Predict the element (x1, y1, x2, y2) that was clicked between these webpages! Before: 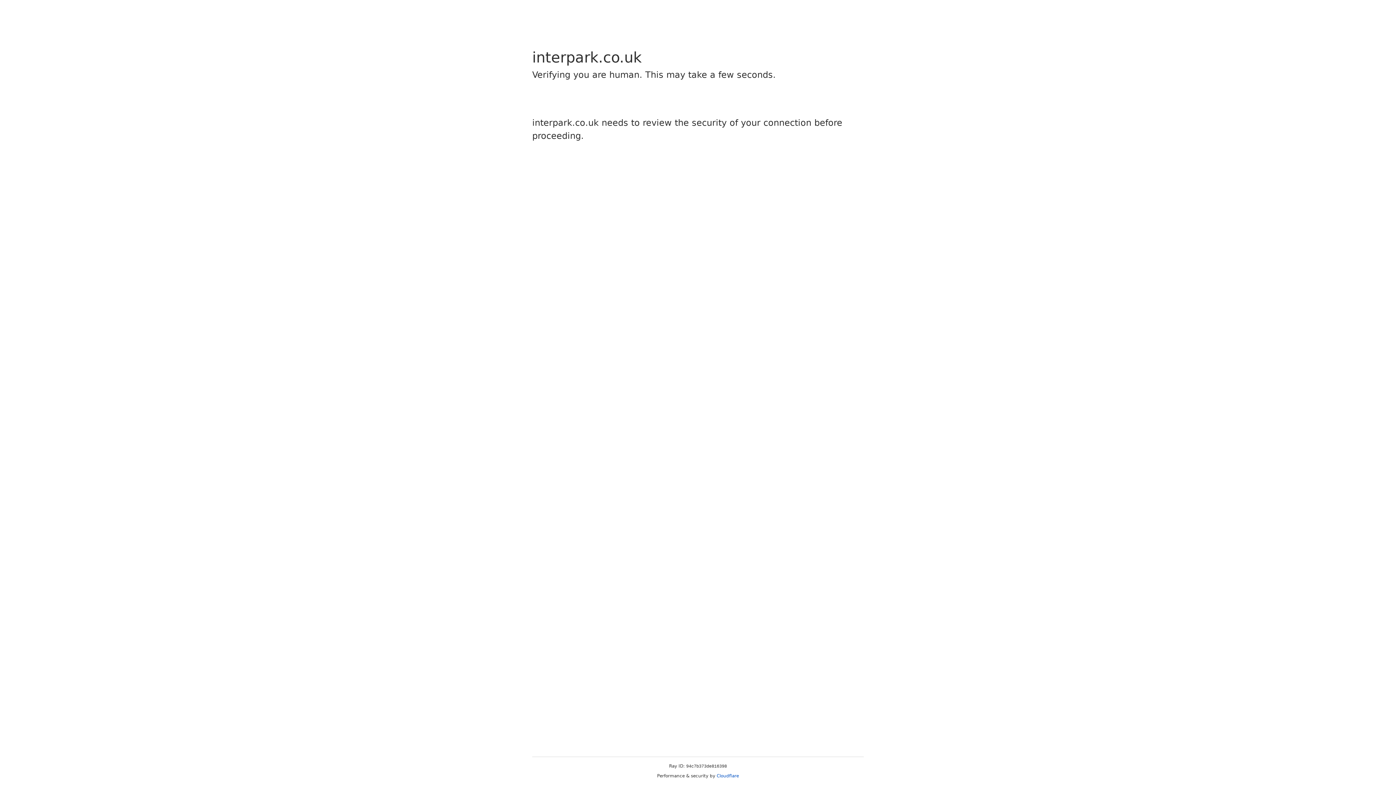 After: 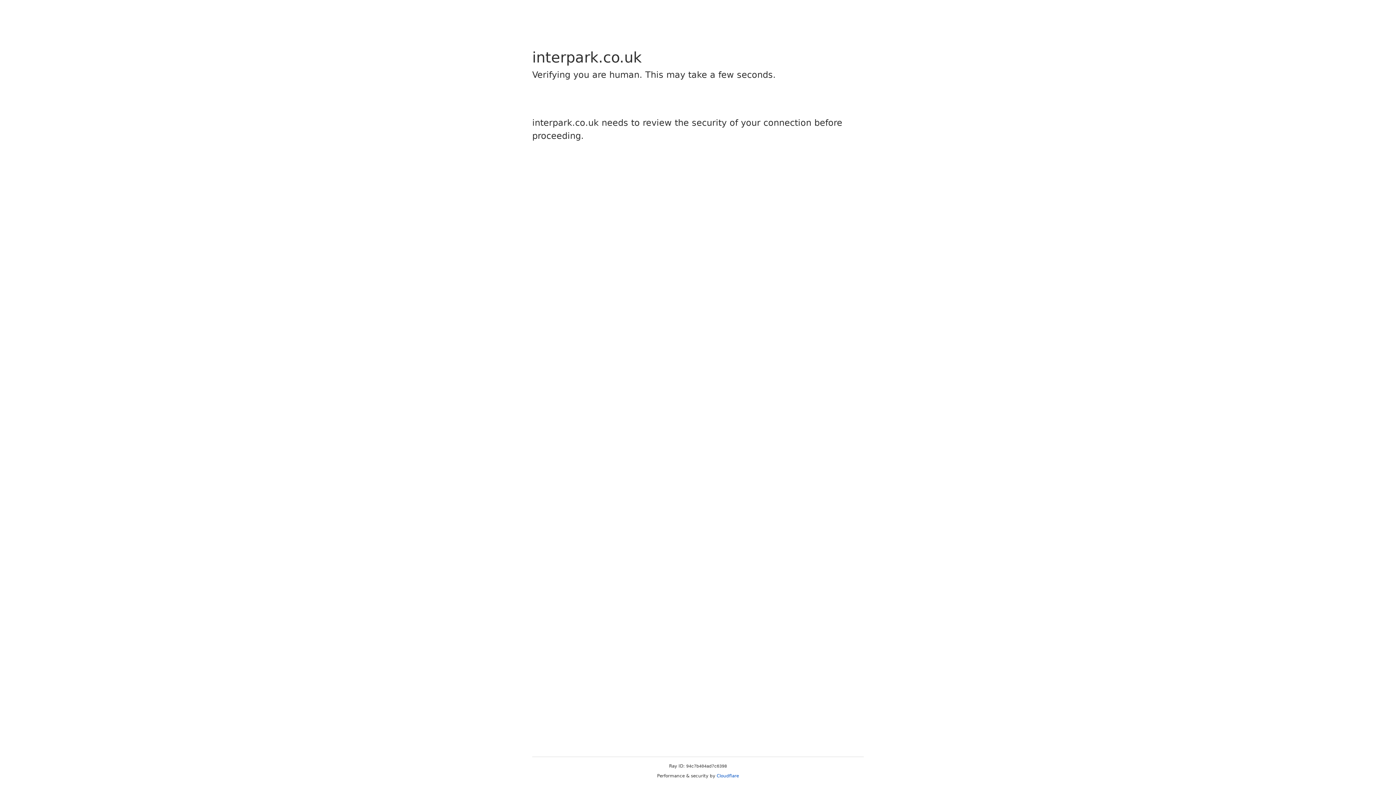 Action: bbox: (716, 773, 739, 778) label: Cloudflare